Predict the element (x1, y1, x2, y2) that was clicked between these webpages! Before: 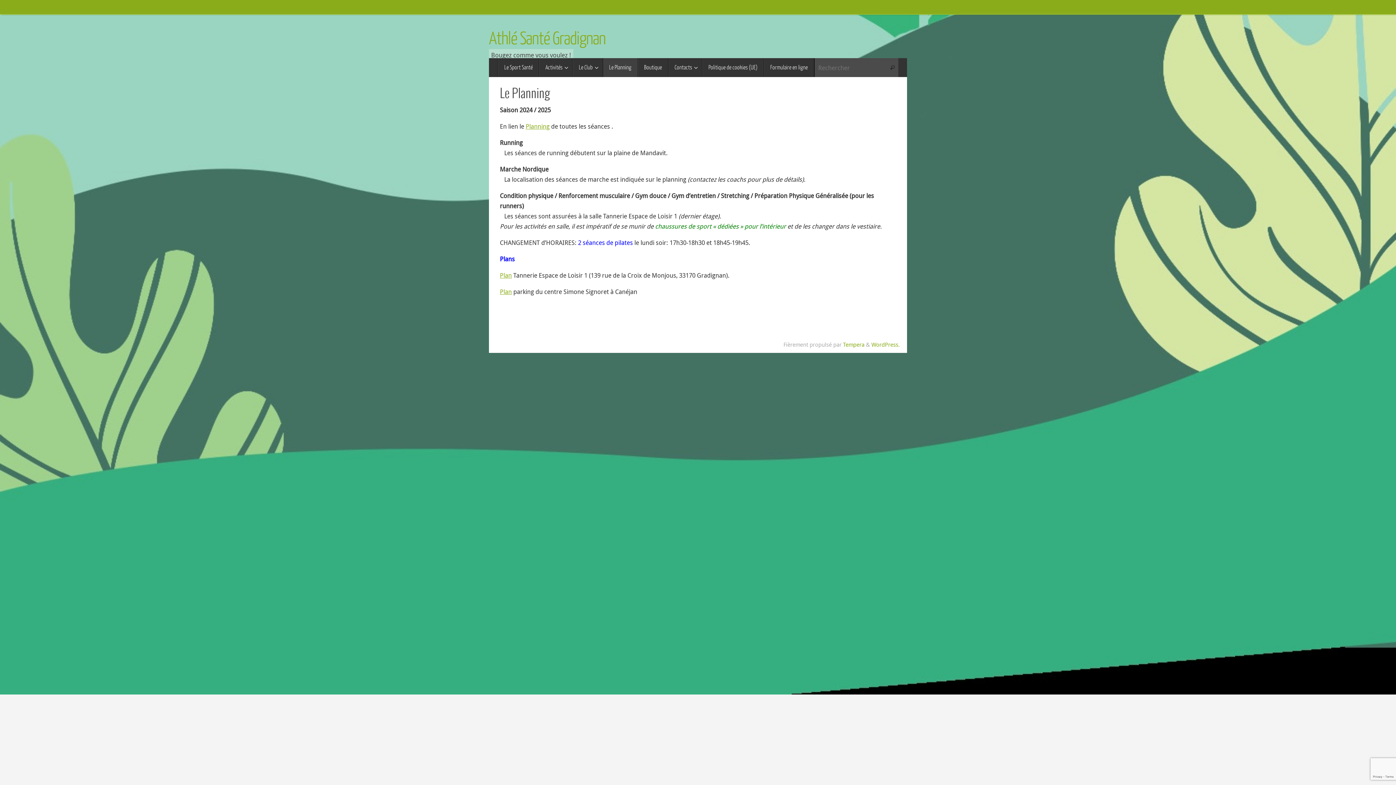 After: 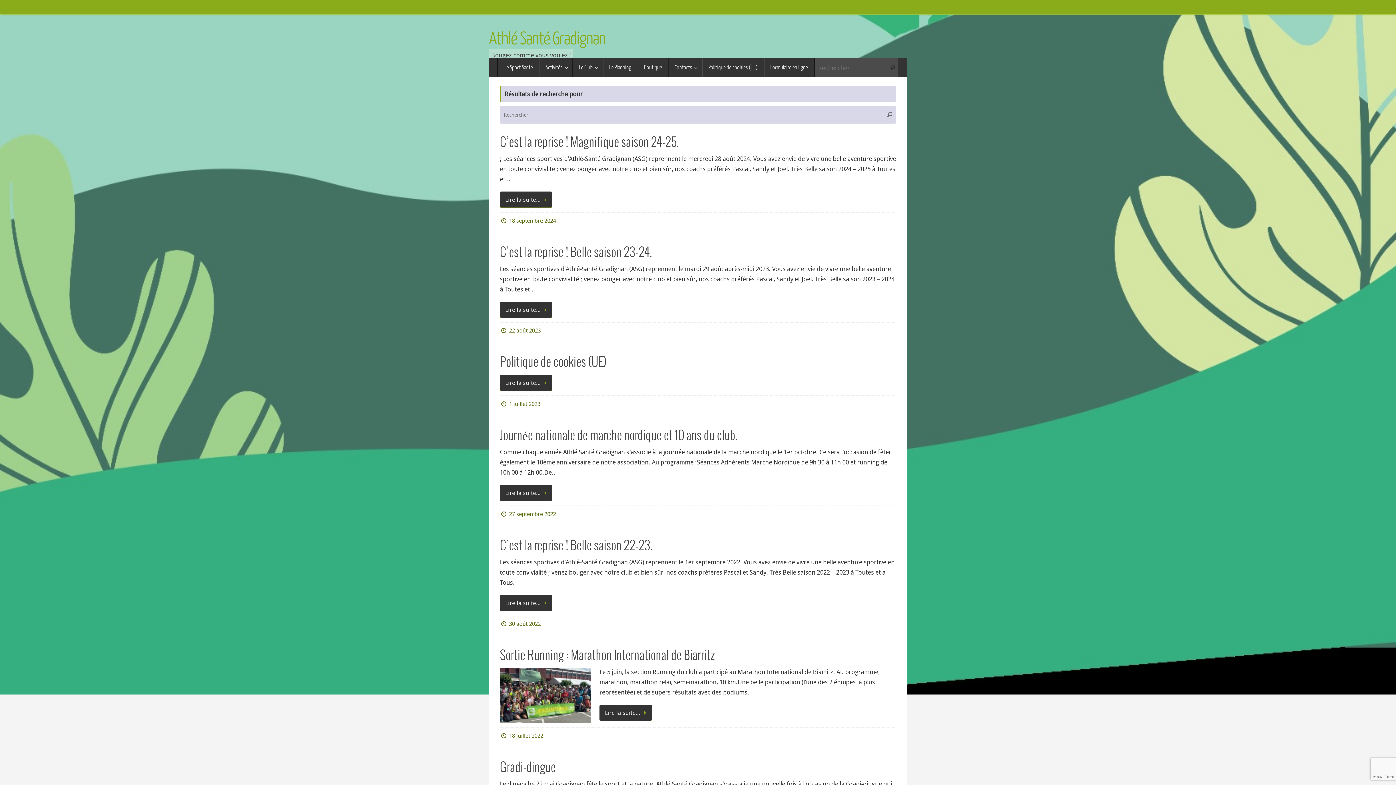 Action: bbox: (886, 58, 898, 77) label: Rechercher